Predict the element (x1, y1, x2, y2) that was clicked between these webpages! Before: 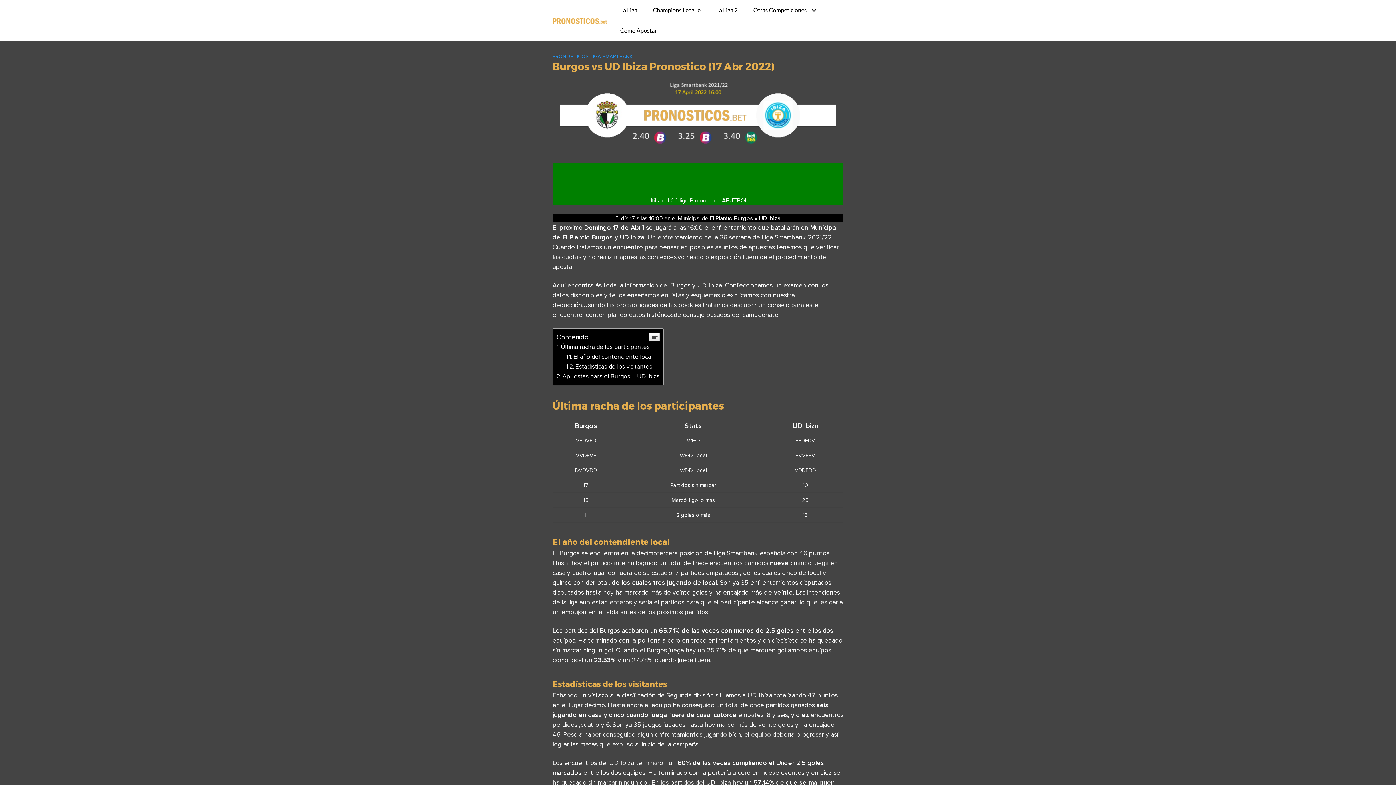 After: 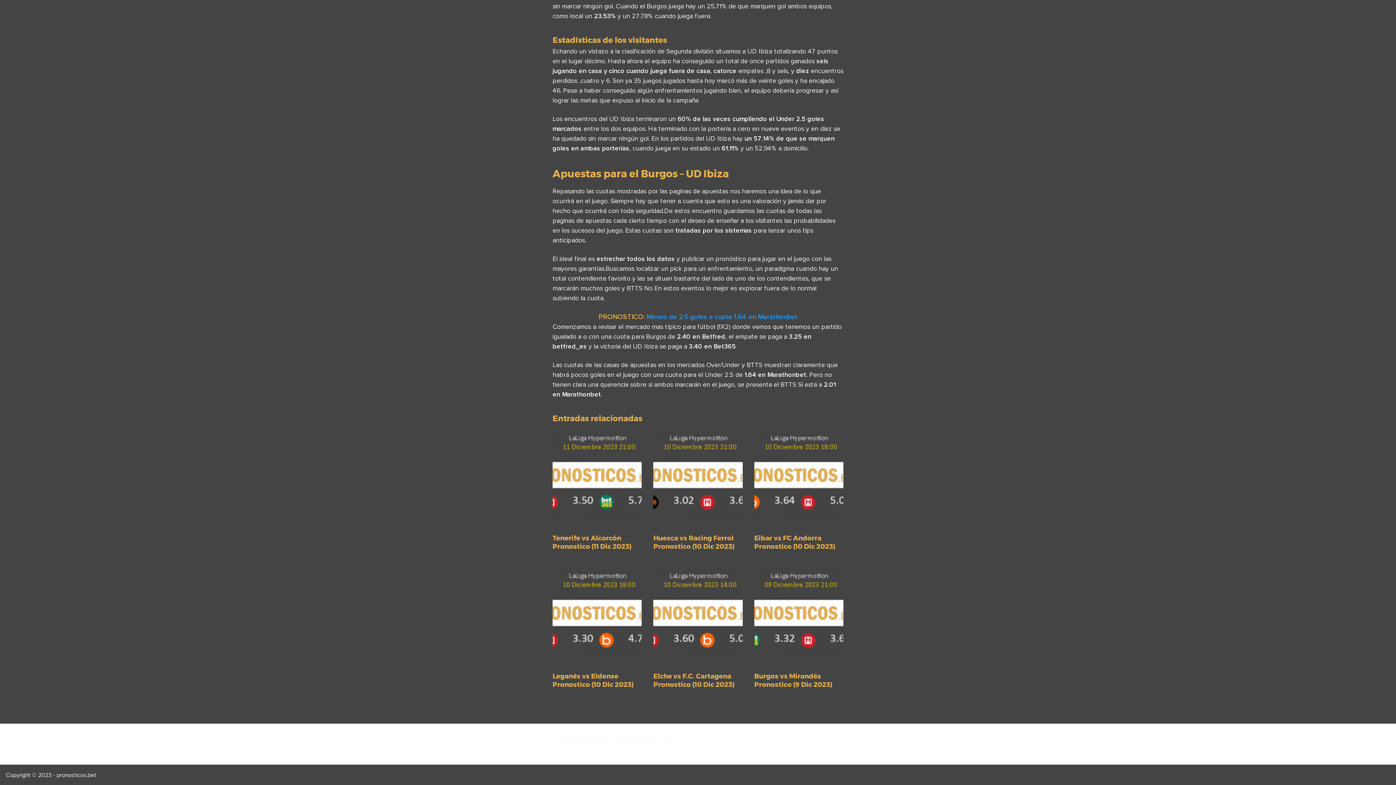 Action: bbox: (556, 372, 659, 380) label: Apuestas para el Burgos – UD Ibiza